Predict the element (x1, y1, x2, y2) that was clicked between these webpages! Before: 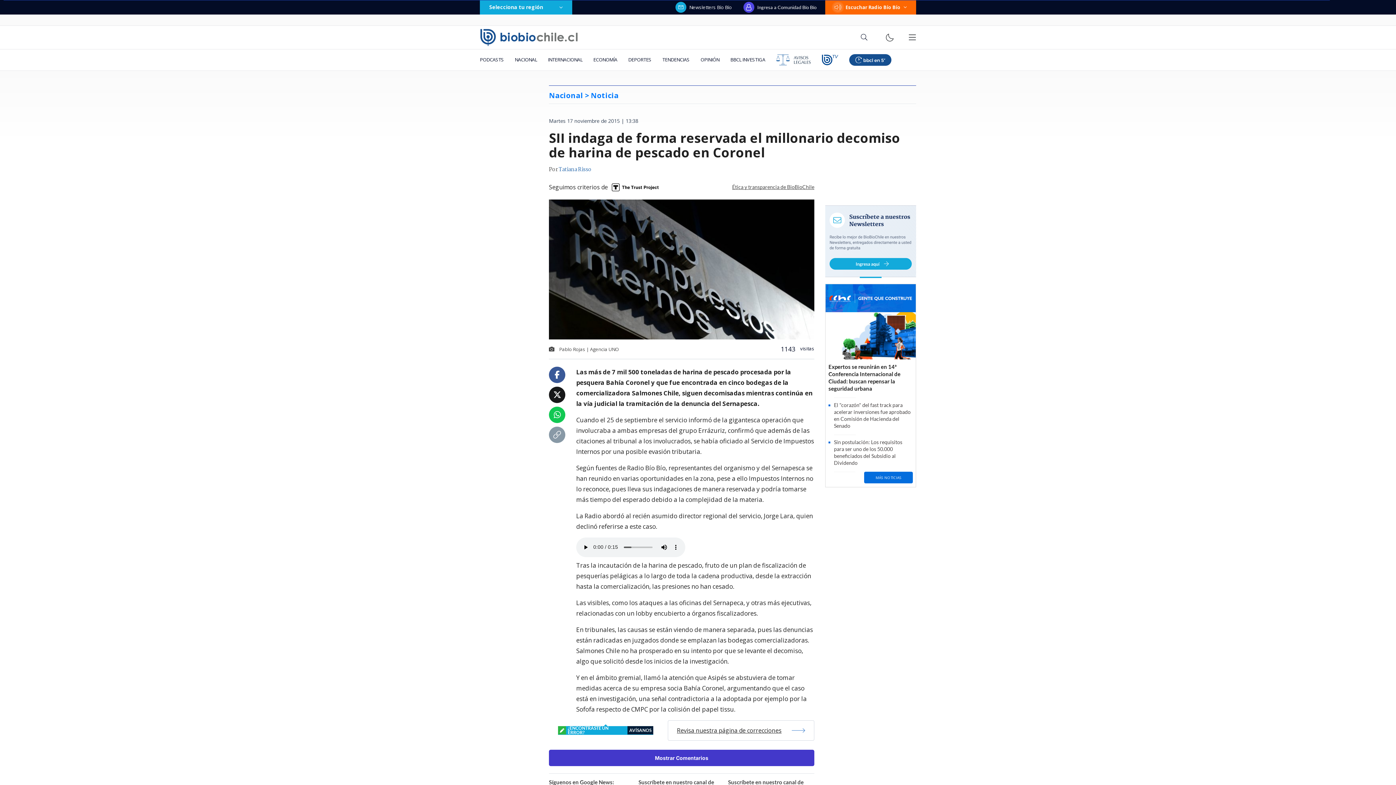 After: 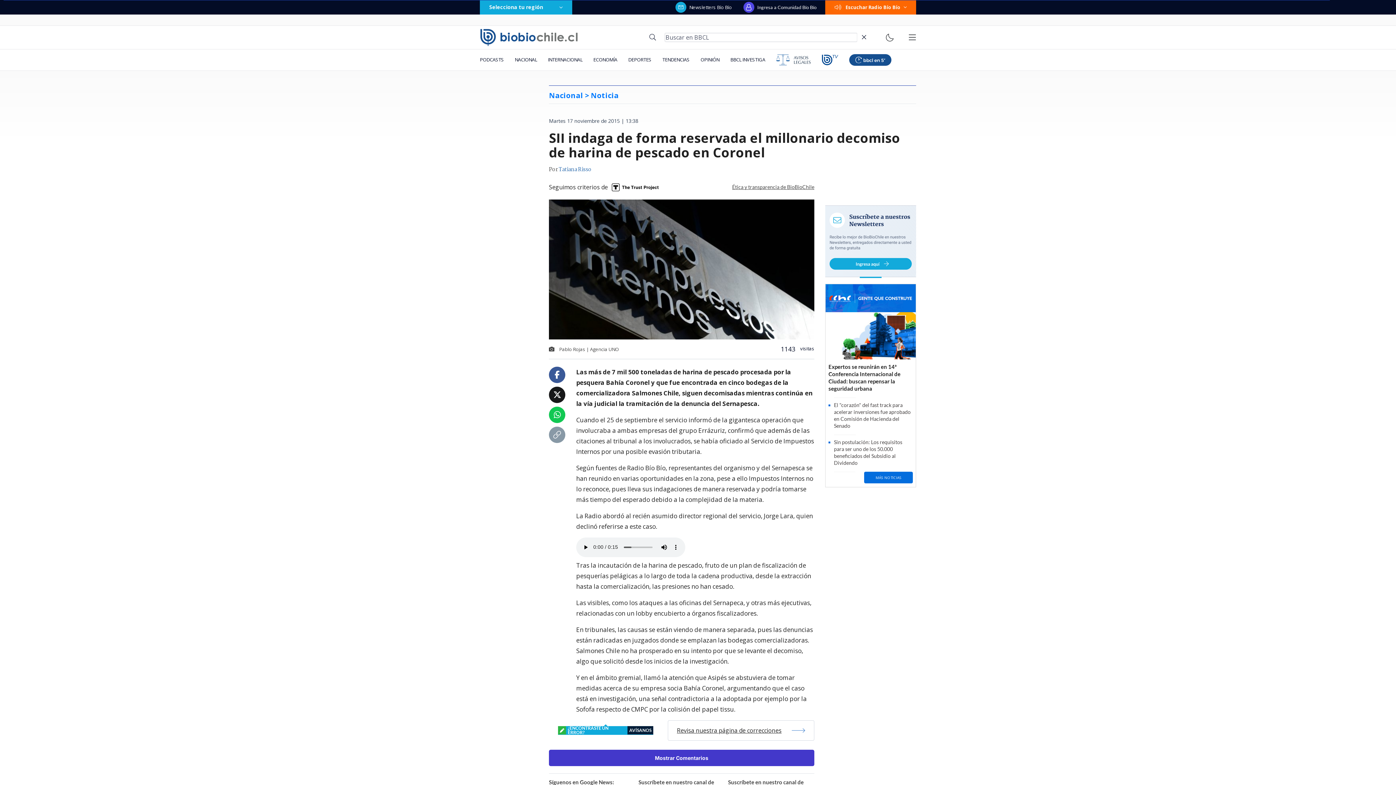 Action: bbox: (857, 32, 871, 42)